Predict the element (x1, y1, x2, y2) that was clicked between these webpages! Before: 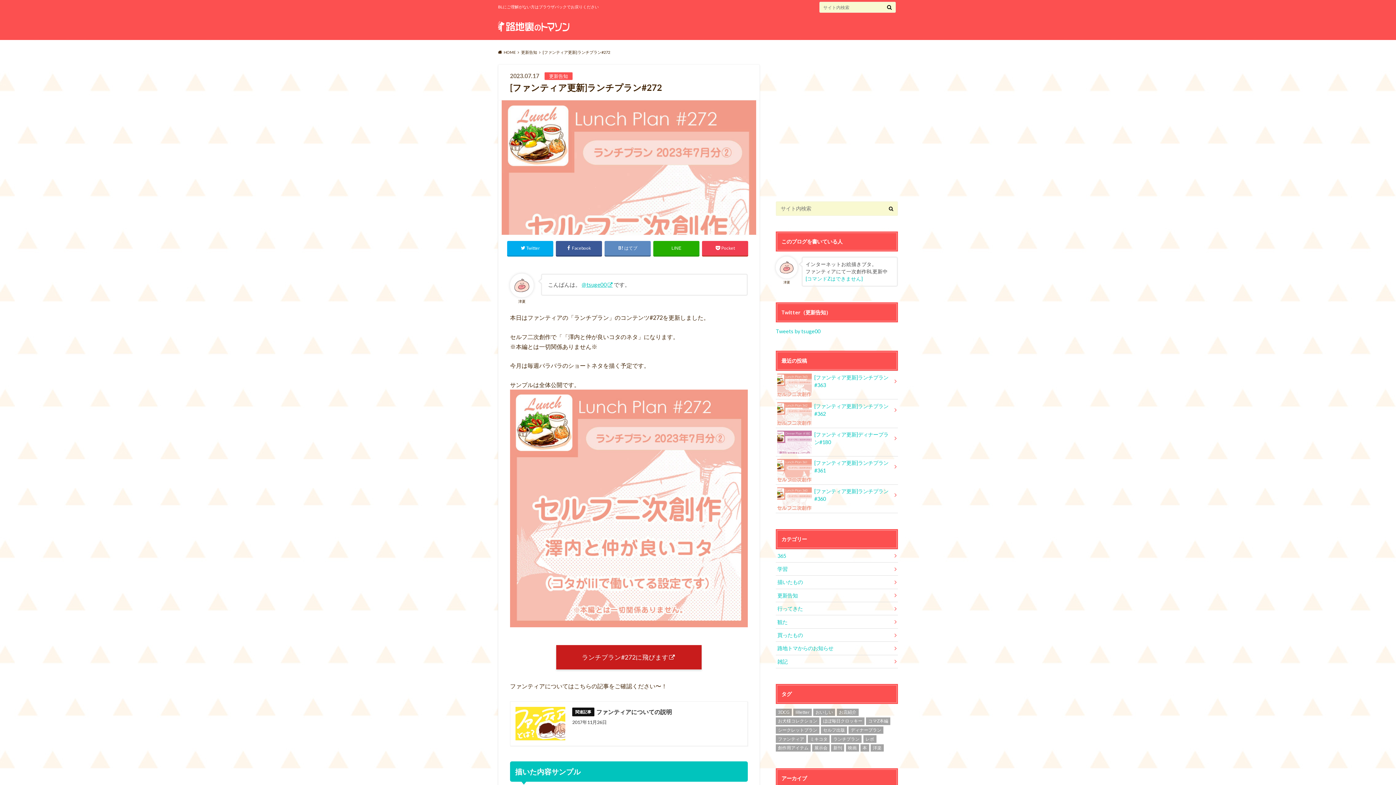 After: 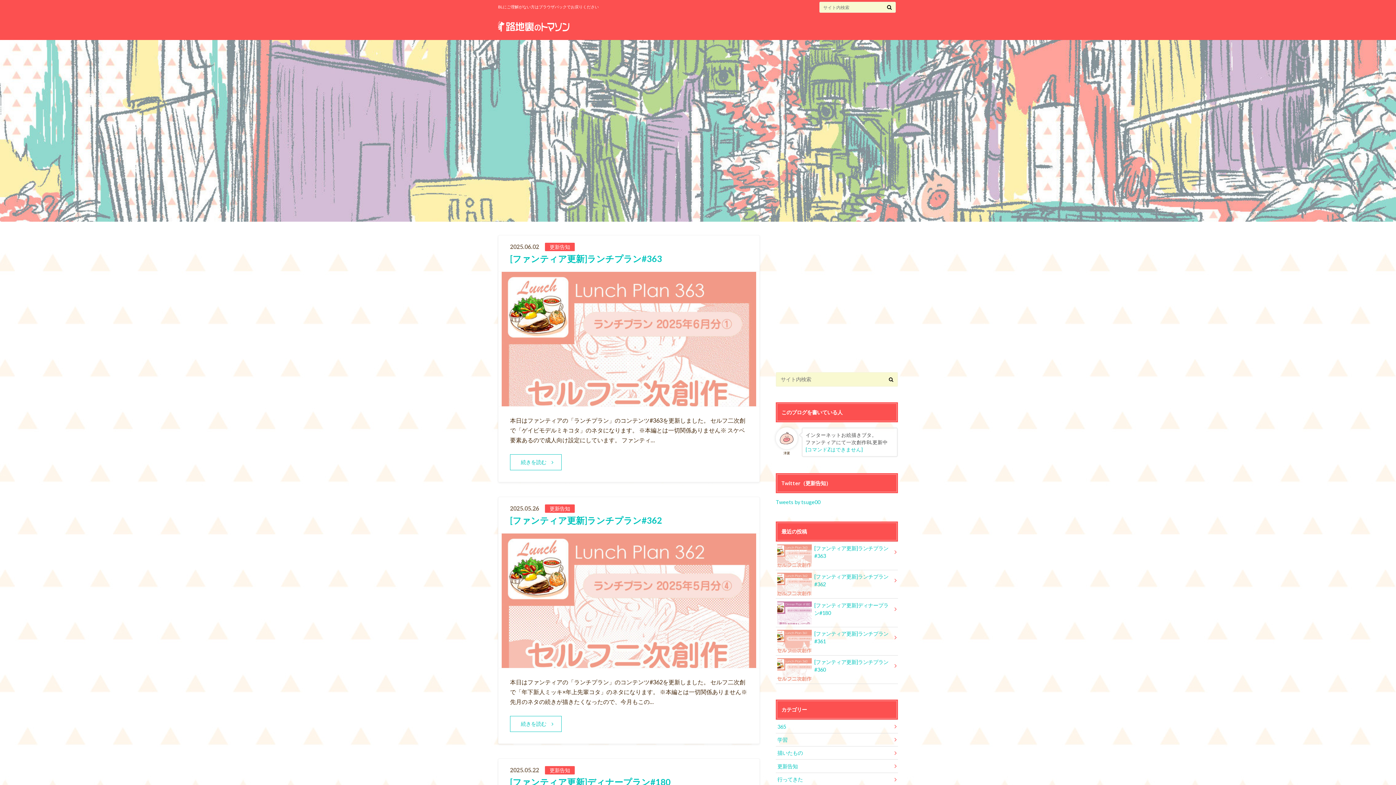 Action: label: HOME bbox: (498, 49, 515, 54)